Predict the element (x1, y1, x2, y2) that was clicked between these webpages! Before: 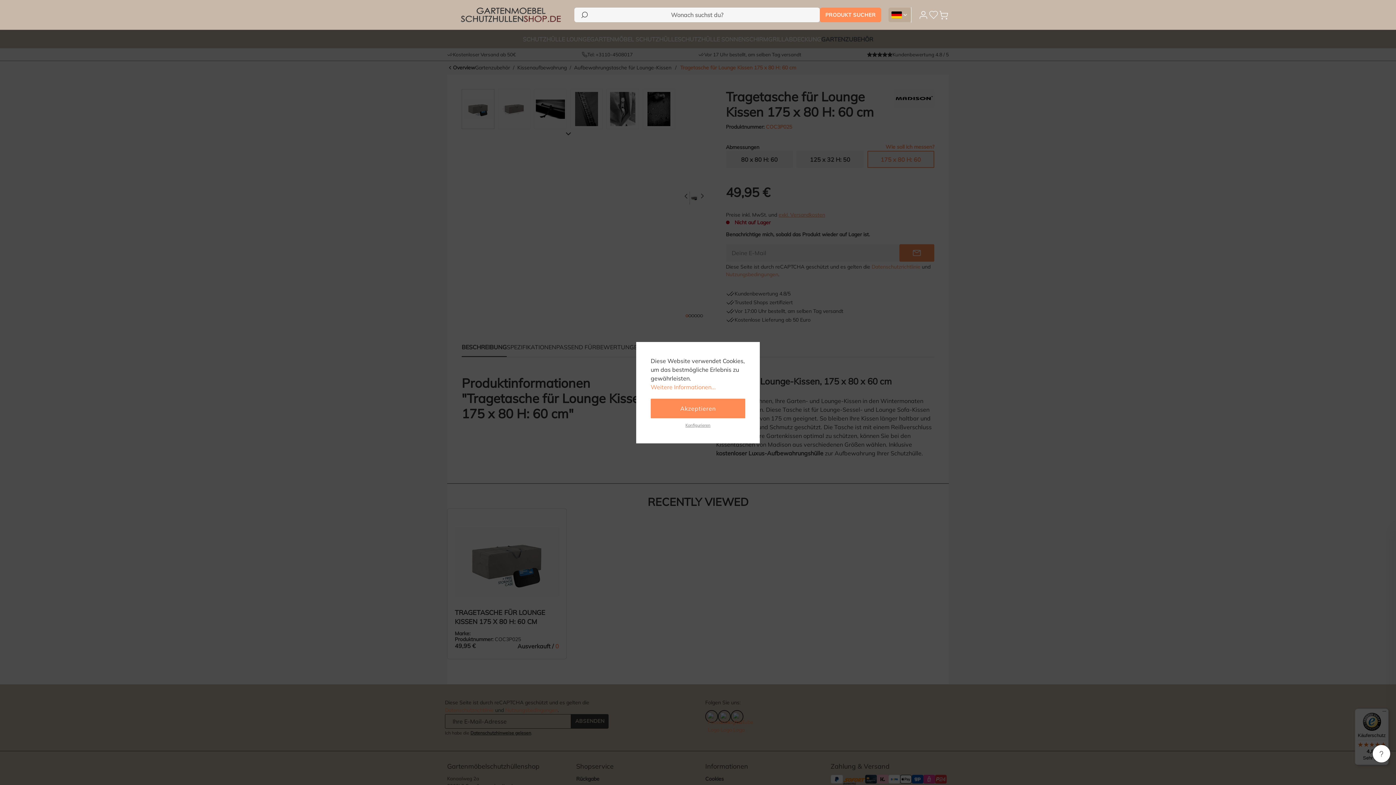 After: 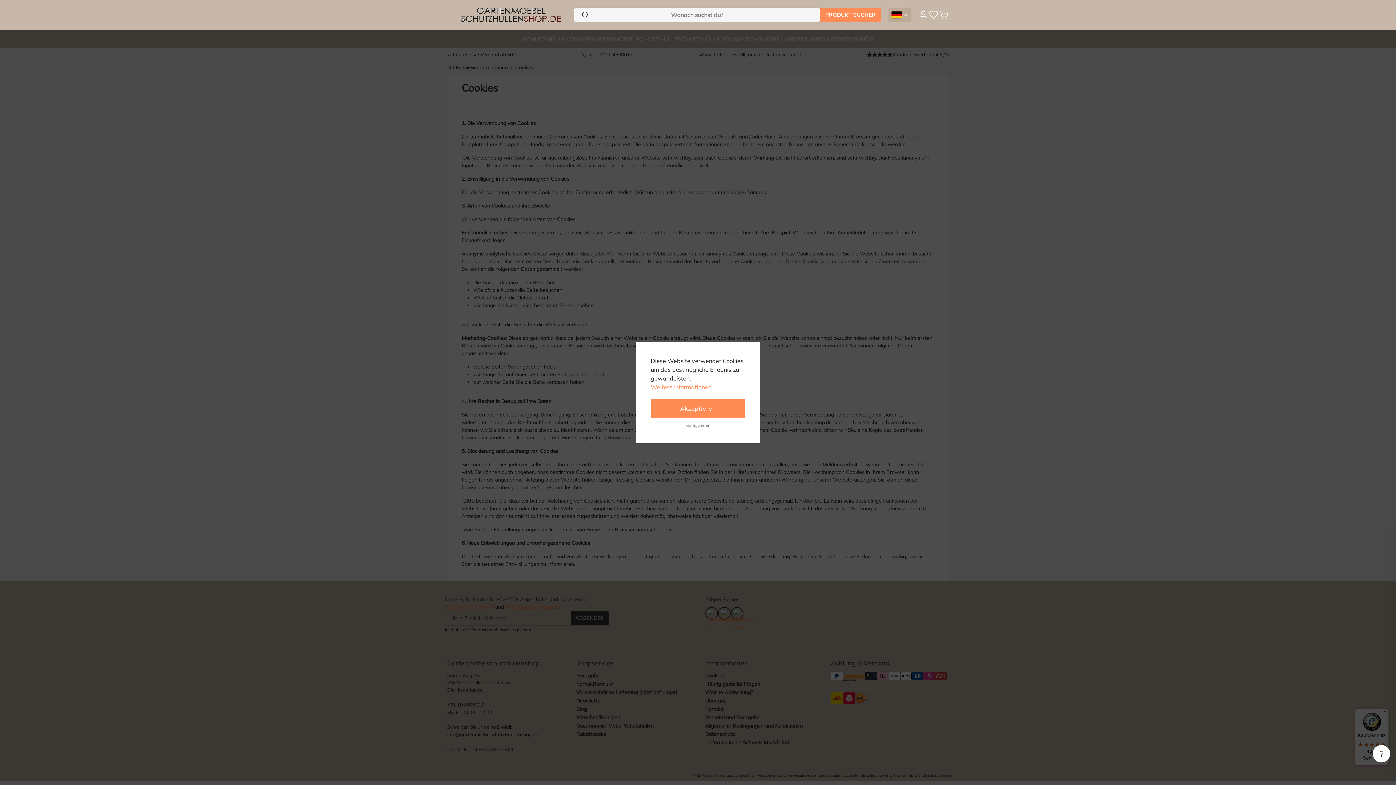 Action: label: Weitere Informationen... bbox: (650, 382, 716, 391)